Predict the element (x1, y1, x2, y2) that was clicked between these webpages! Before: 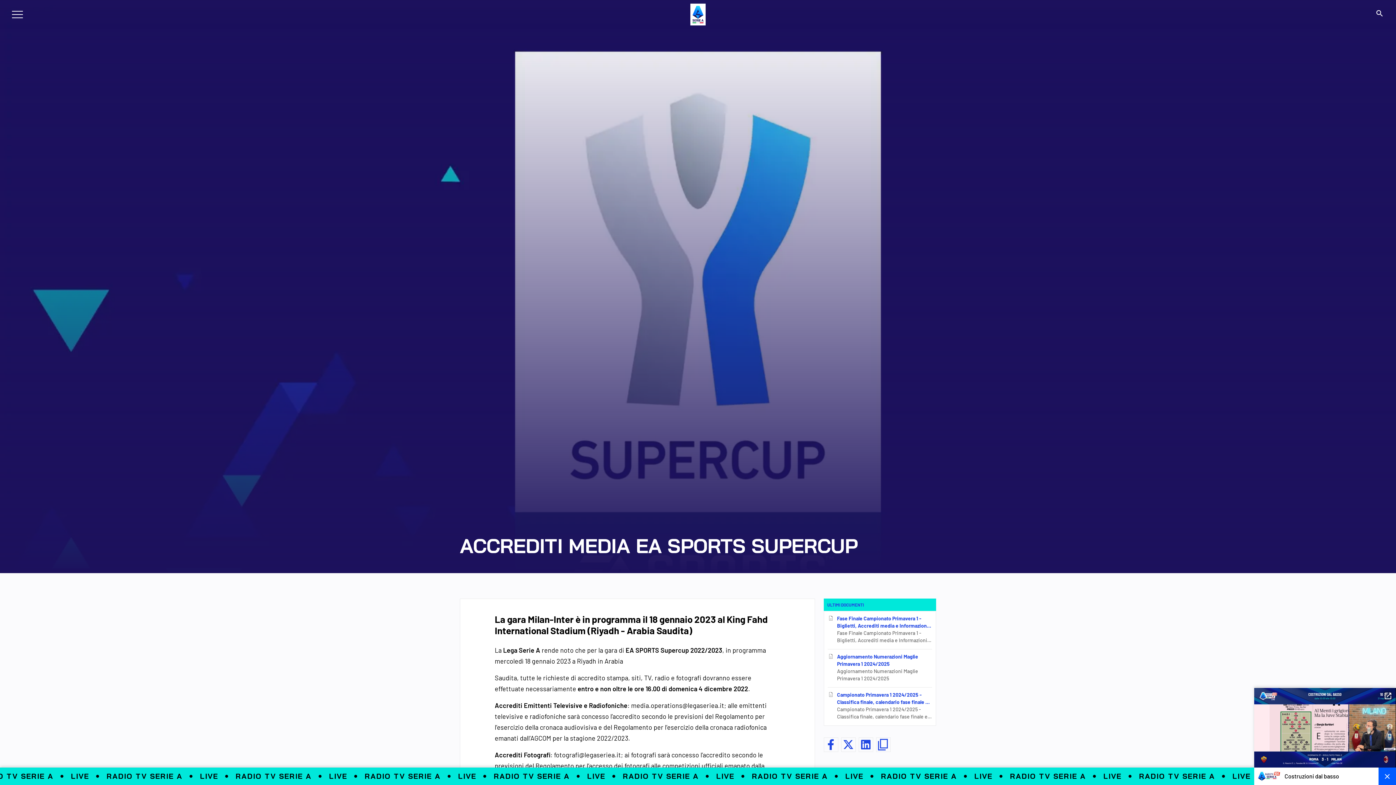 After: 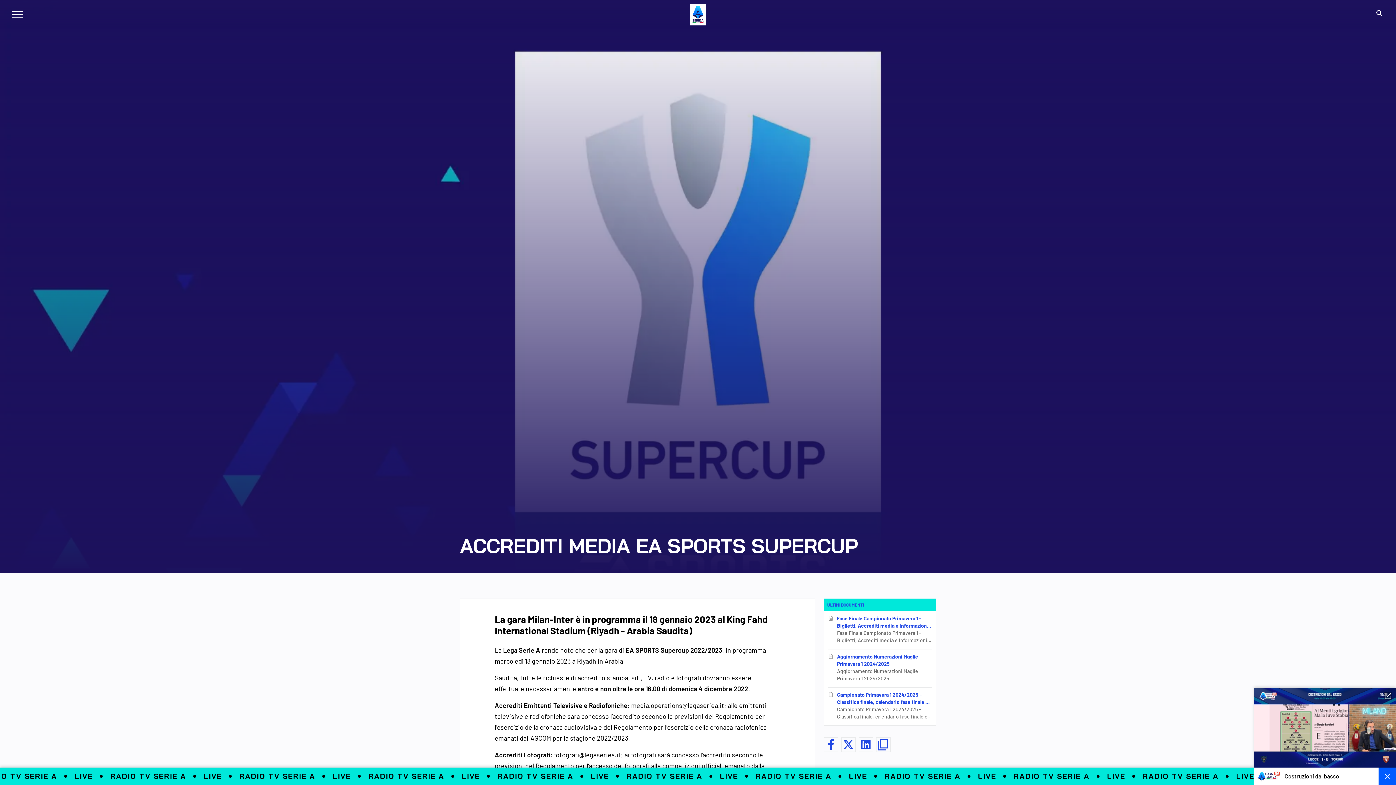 Action: bbox: (827, 649, 932, 688) label: description

Aggiornamento Numerazioni Maglie Primavera 1 2024/2025

Aggiornamento Numerazioni Maglie Primavera 1 2024/2025